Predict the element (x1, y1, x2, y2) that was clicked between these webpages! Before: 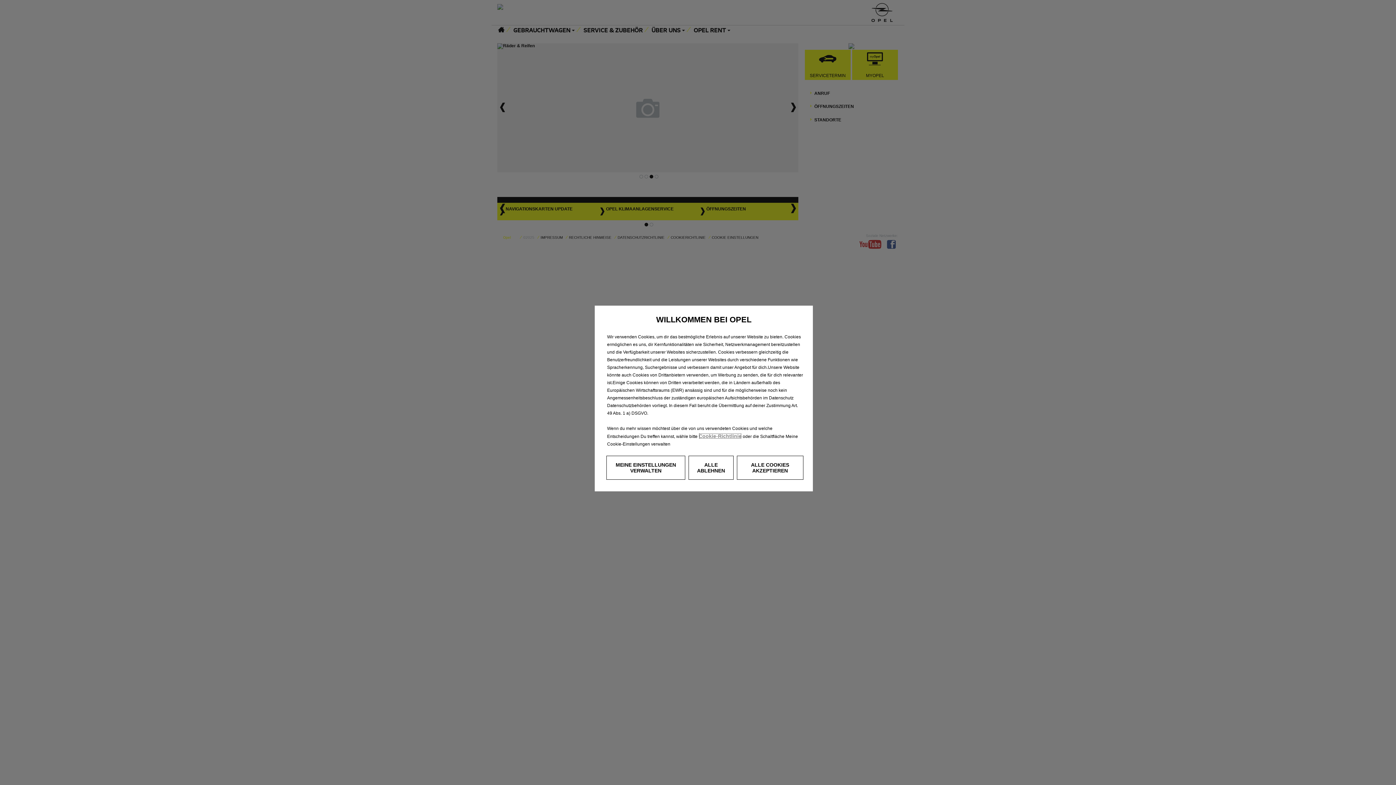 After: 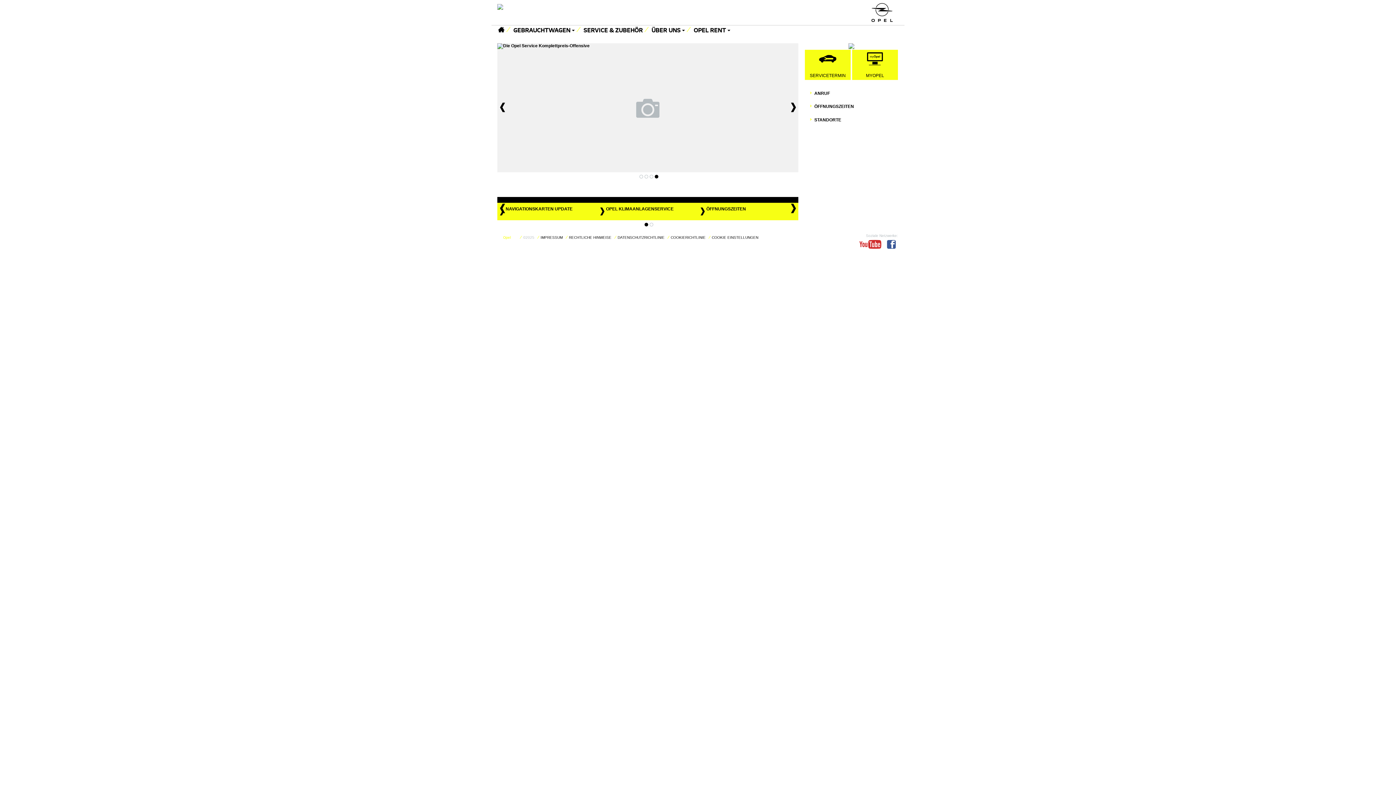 Action: bbox: (688, 456, 733, 480) label: ALLE ABLEHNEN